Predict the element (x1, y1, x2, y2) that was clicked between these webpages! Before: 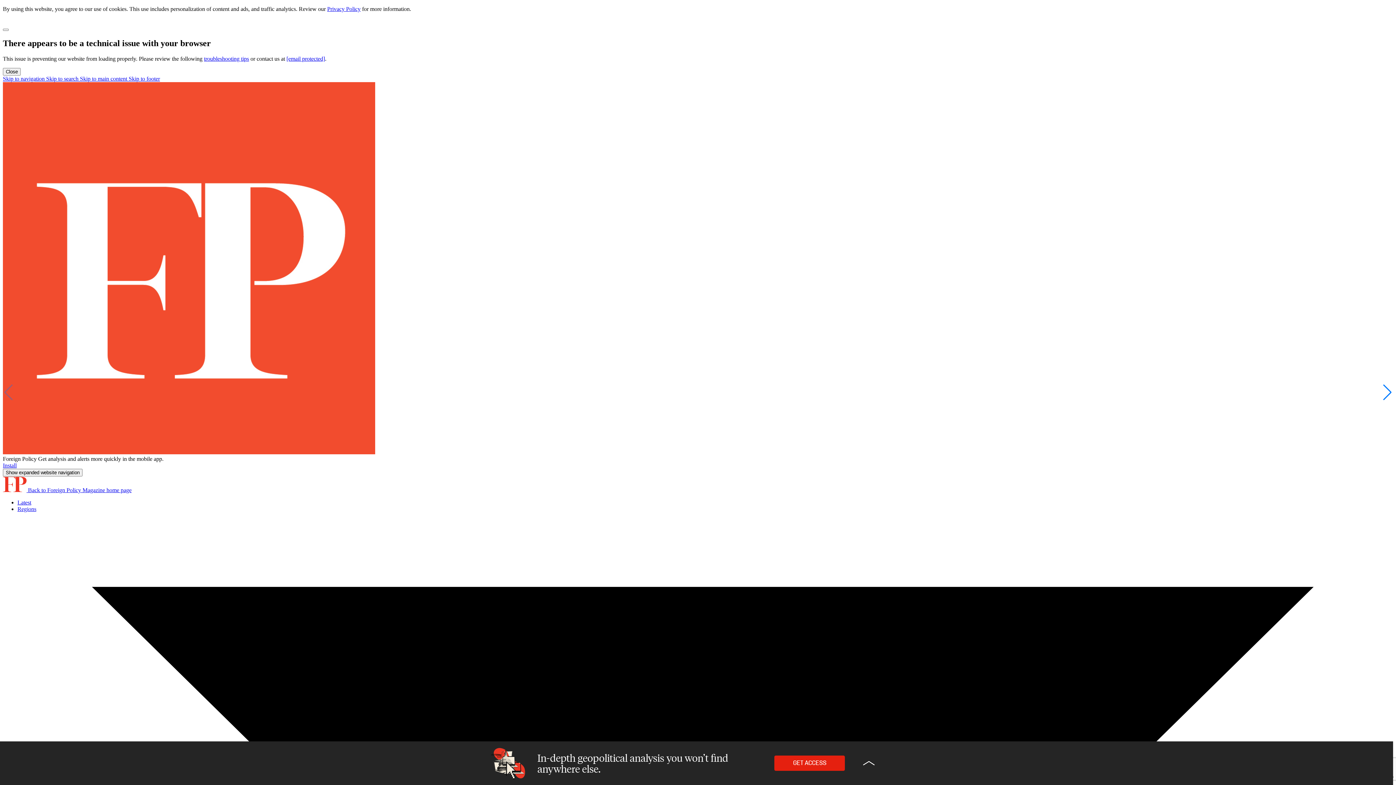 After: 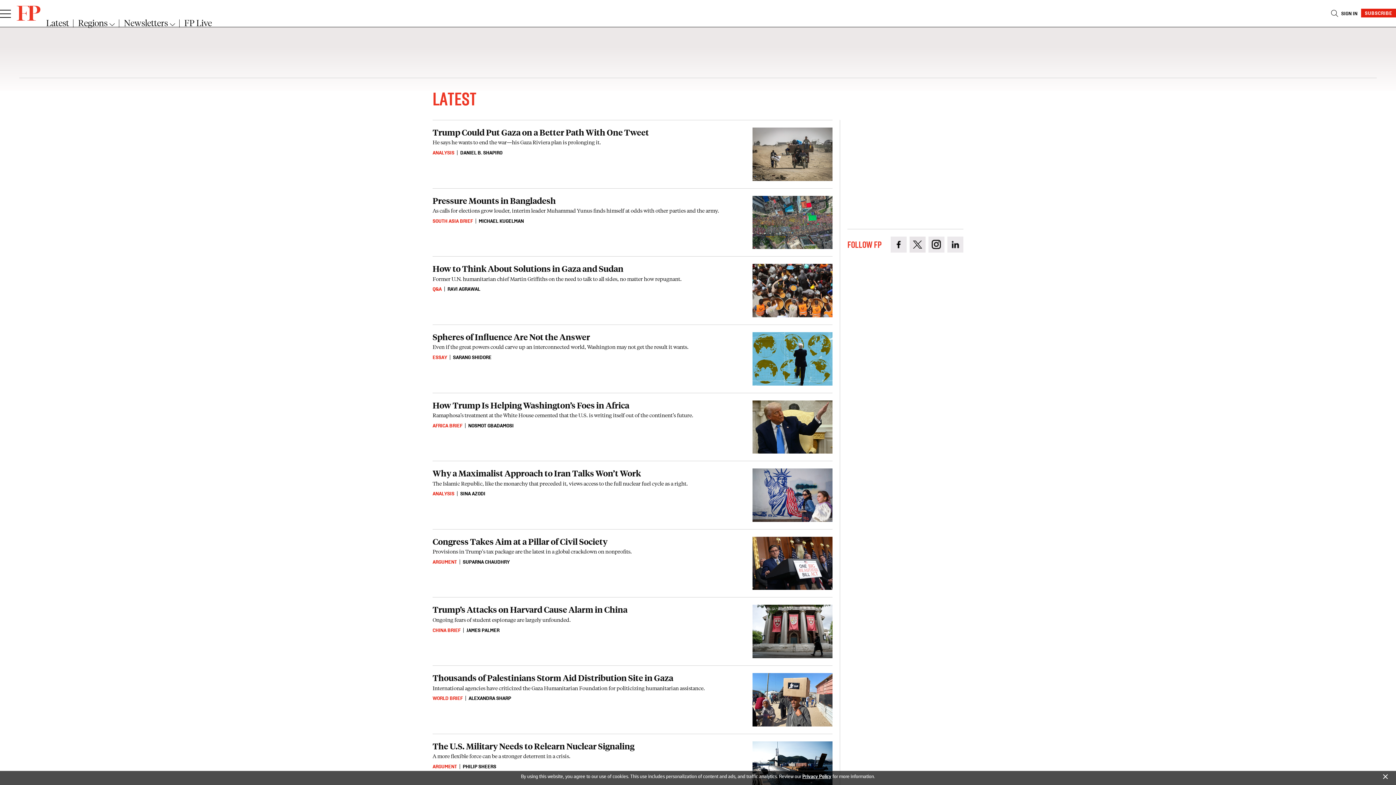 Action: label: Latest bbox: (17, 499, 31, 505)